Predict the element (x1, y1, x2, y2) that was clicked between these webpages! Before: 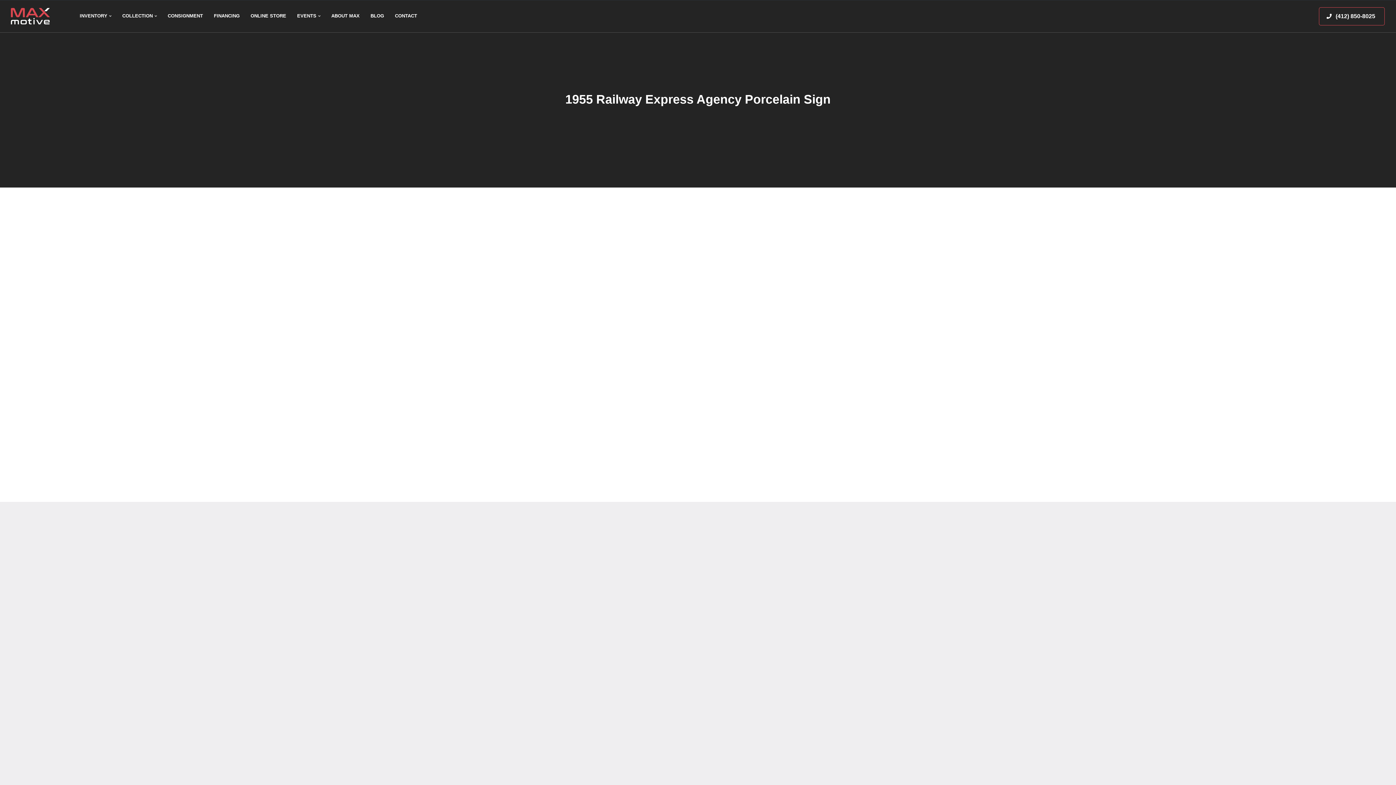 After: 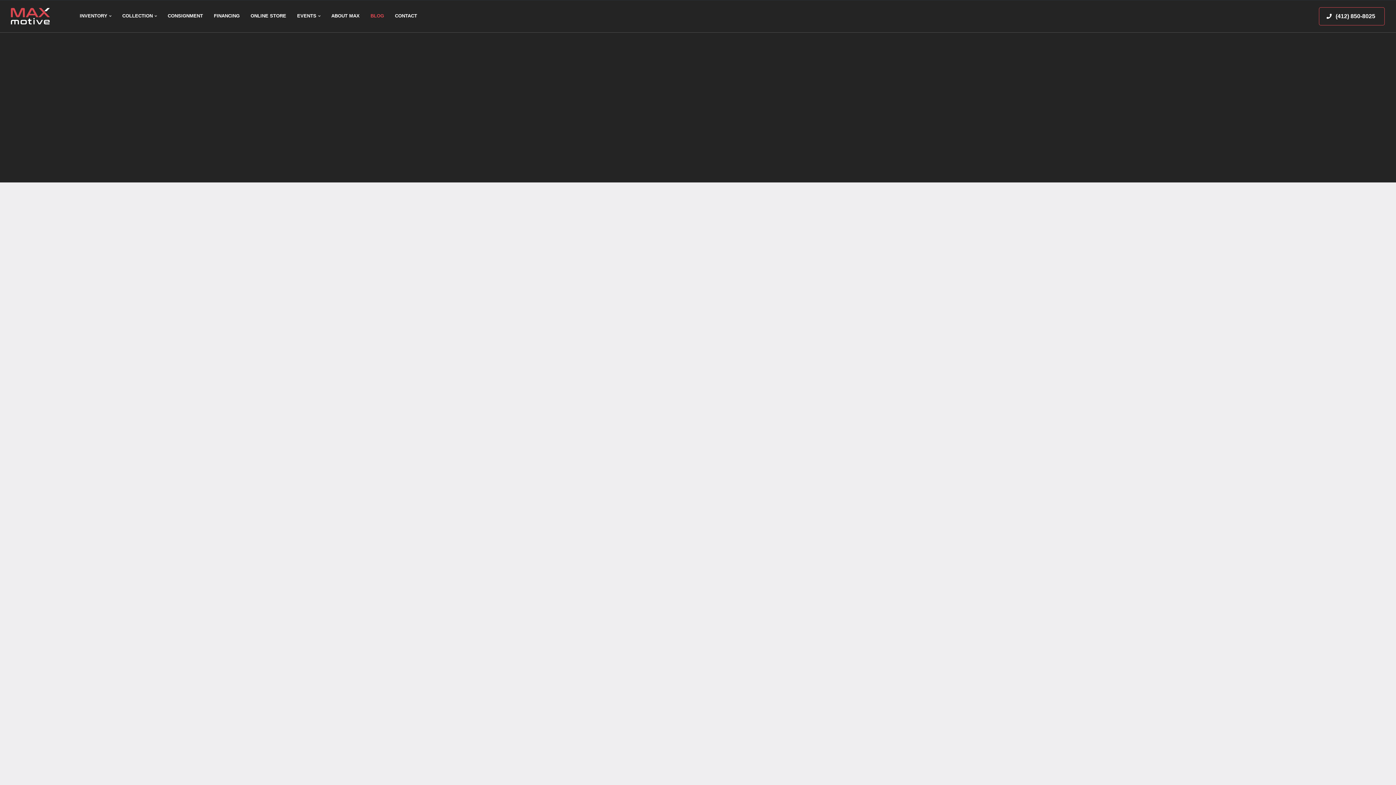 Action: bbox: (370, 3, 384, 28) label: BLOG